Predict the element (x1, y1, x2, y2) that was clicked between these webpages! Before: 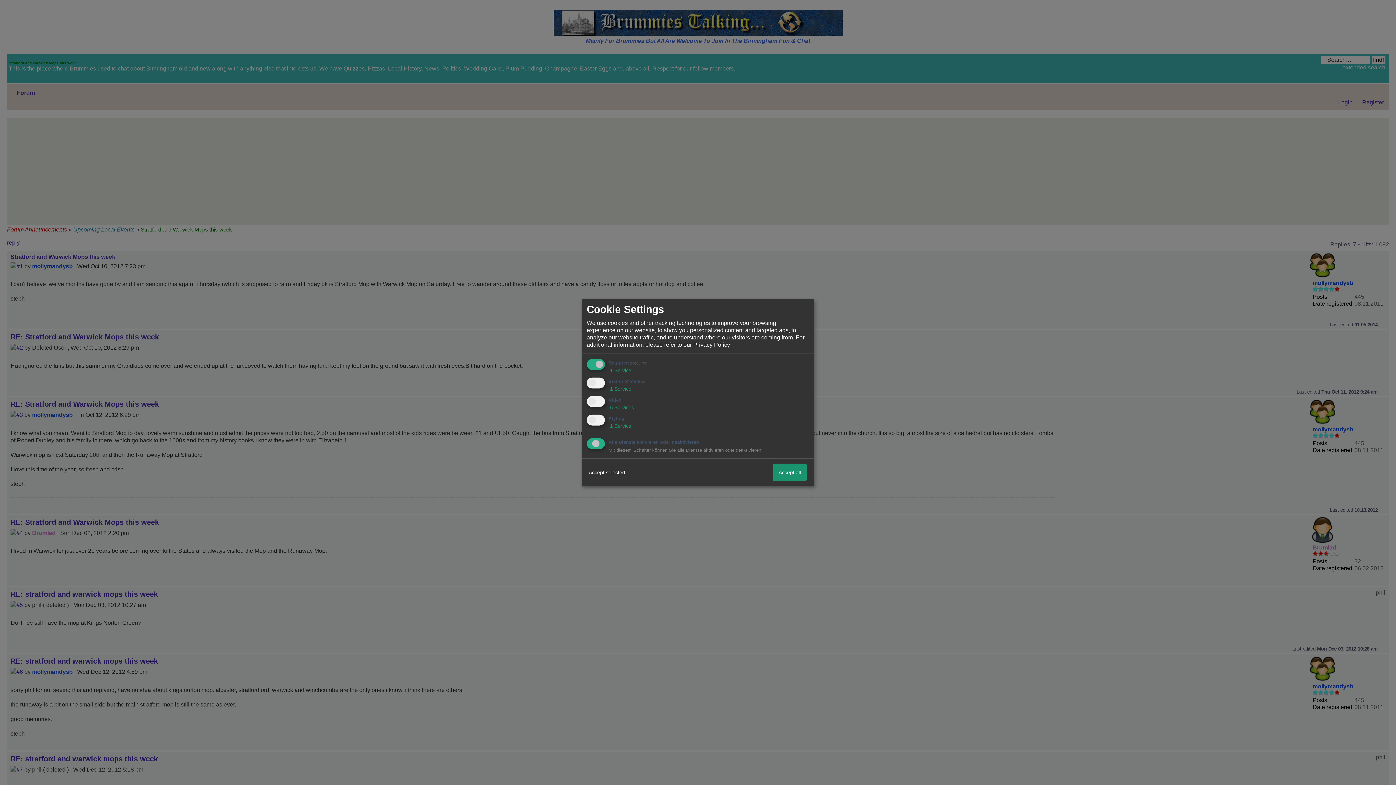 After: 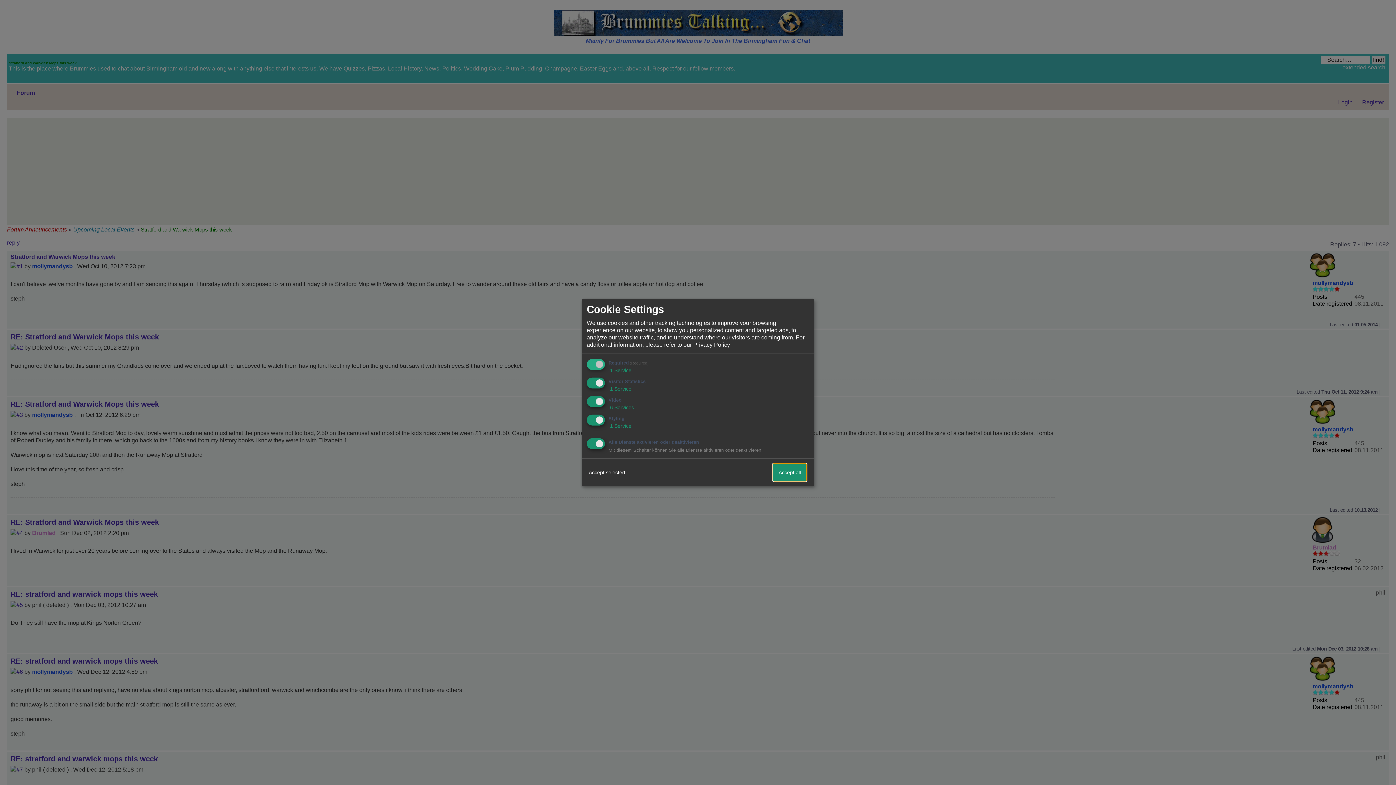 Action: bbox: (773, 464, 806, 481) label: Accept all